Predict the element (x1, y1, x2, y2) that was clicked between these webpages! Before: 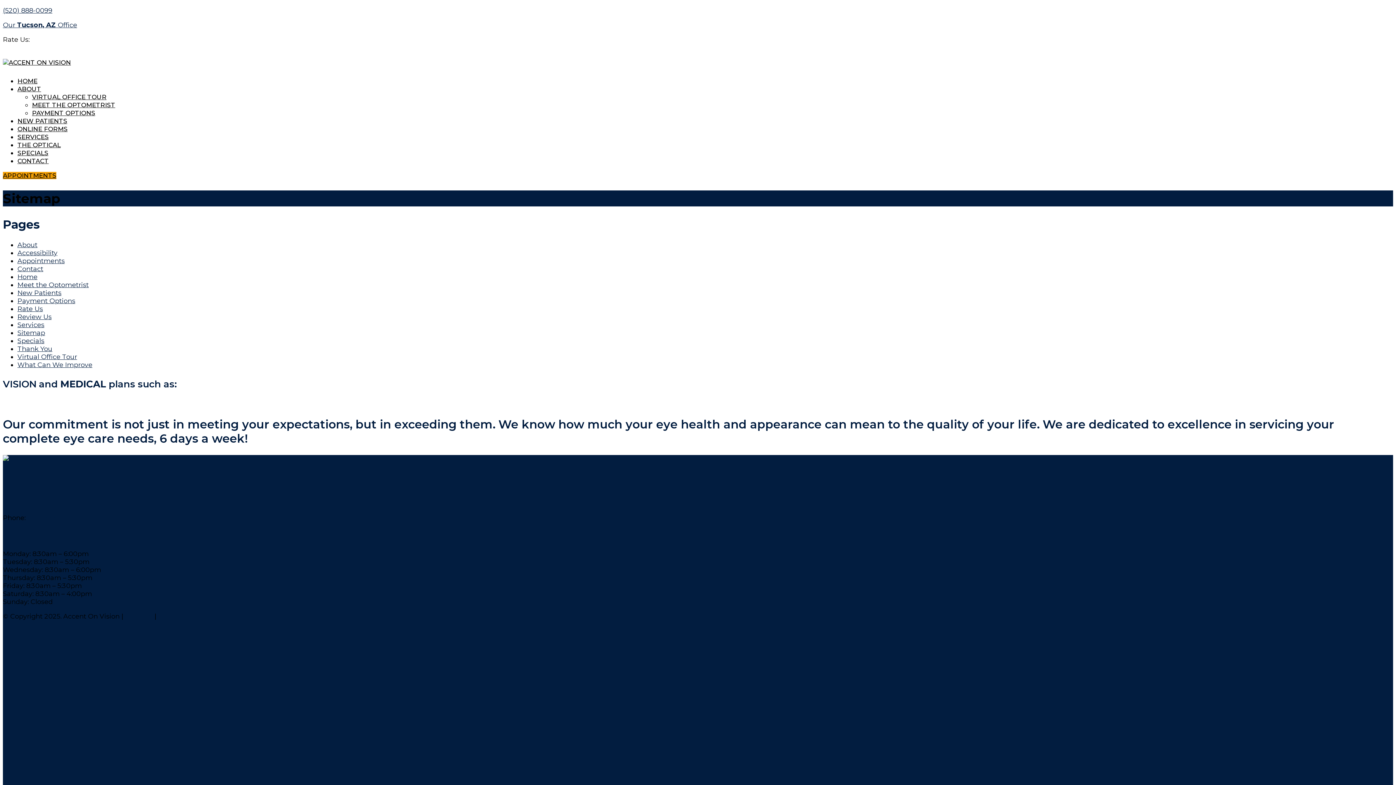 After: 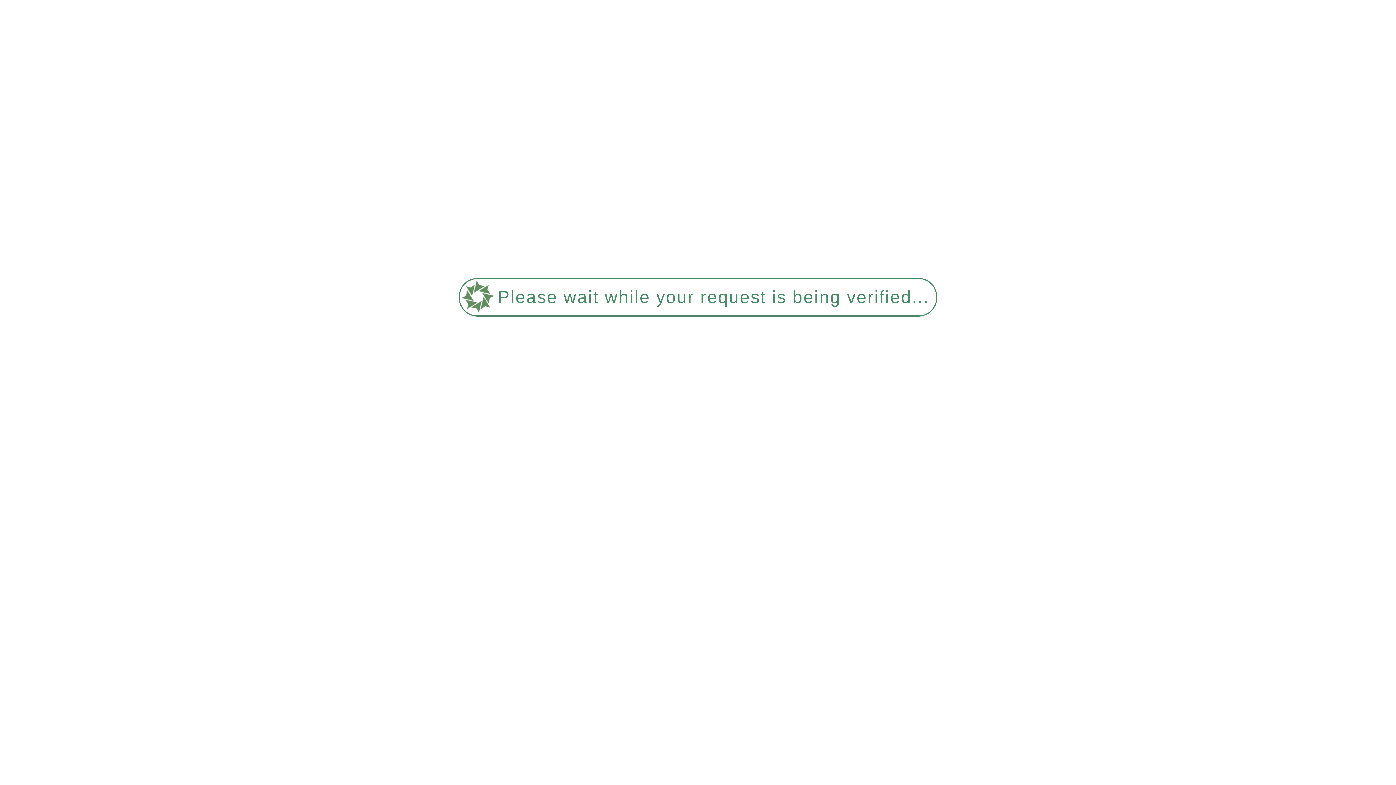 Action: label: Thank You bbox: (17, 345, 52, 353)